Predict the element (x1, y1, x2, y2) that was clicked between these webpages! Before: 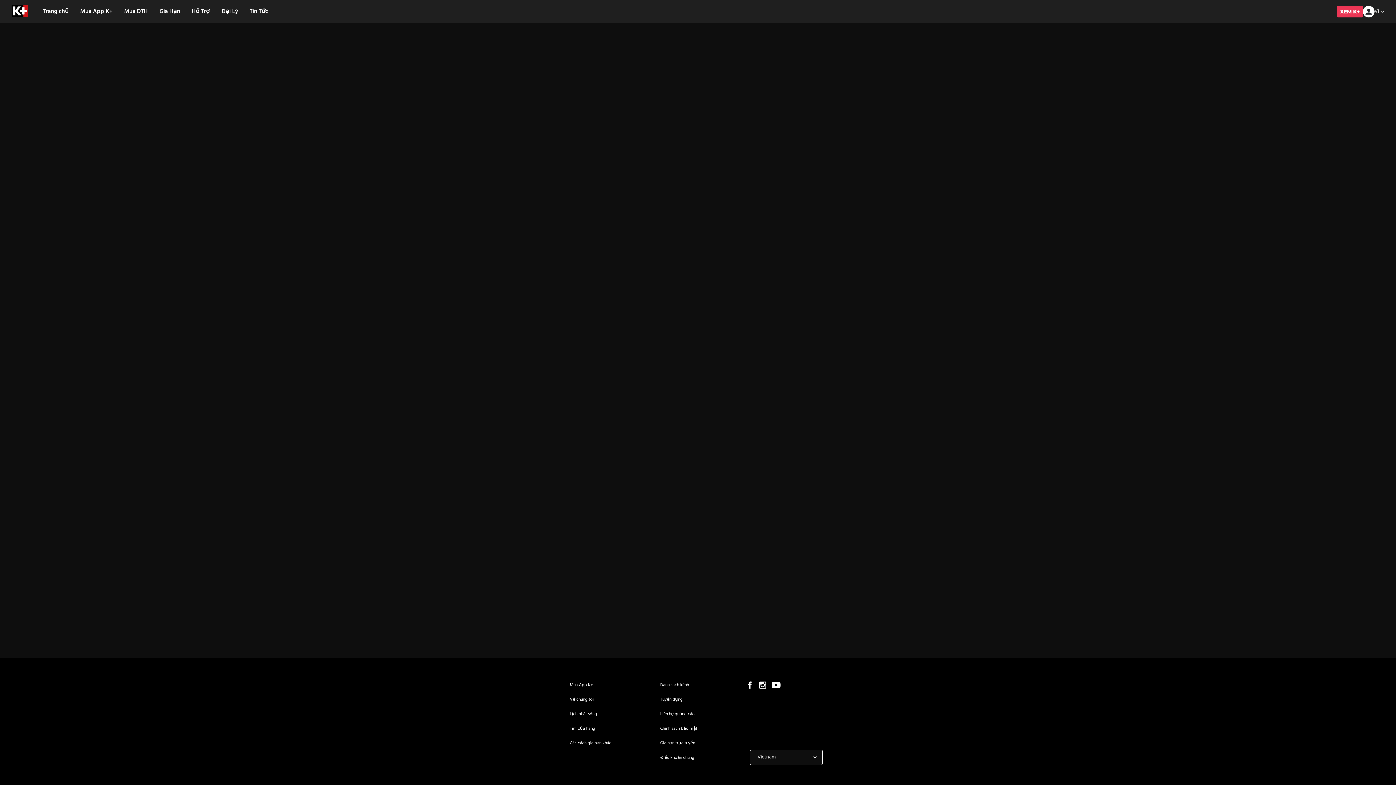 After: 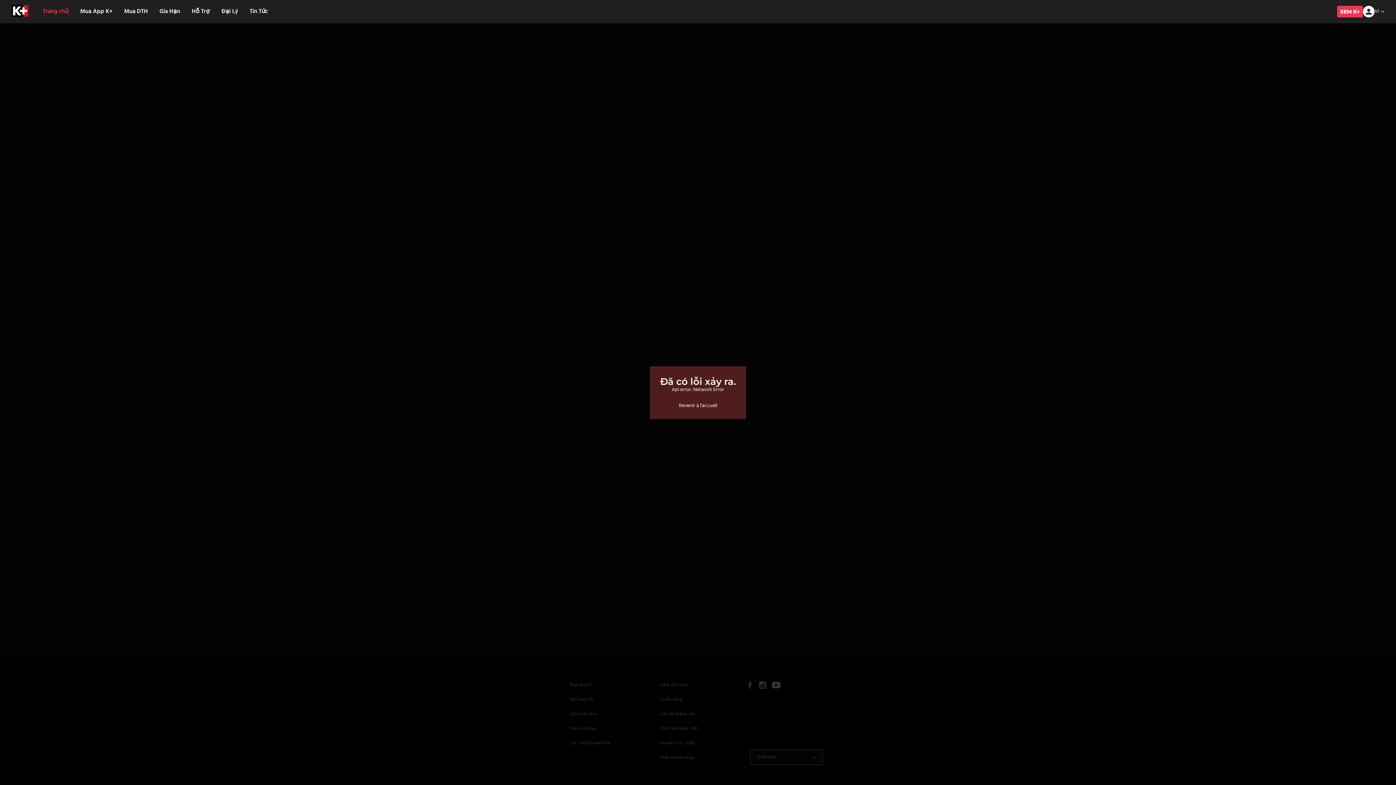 Action: bbox: (42, 6, 68, 16) label: Trang chủ